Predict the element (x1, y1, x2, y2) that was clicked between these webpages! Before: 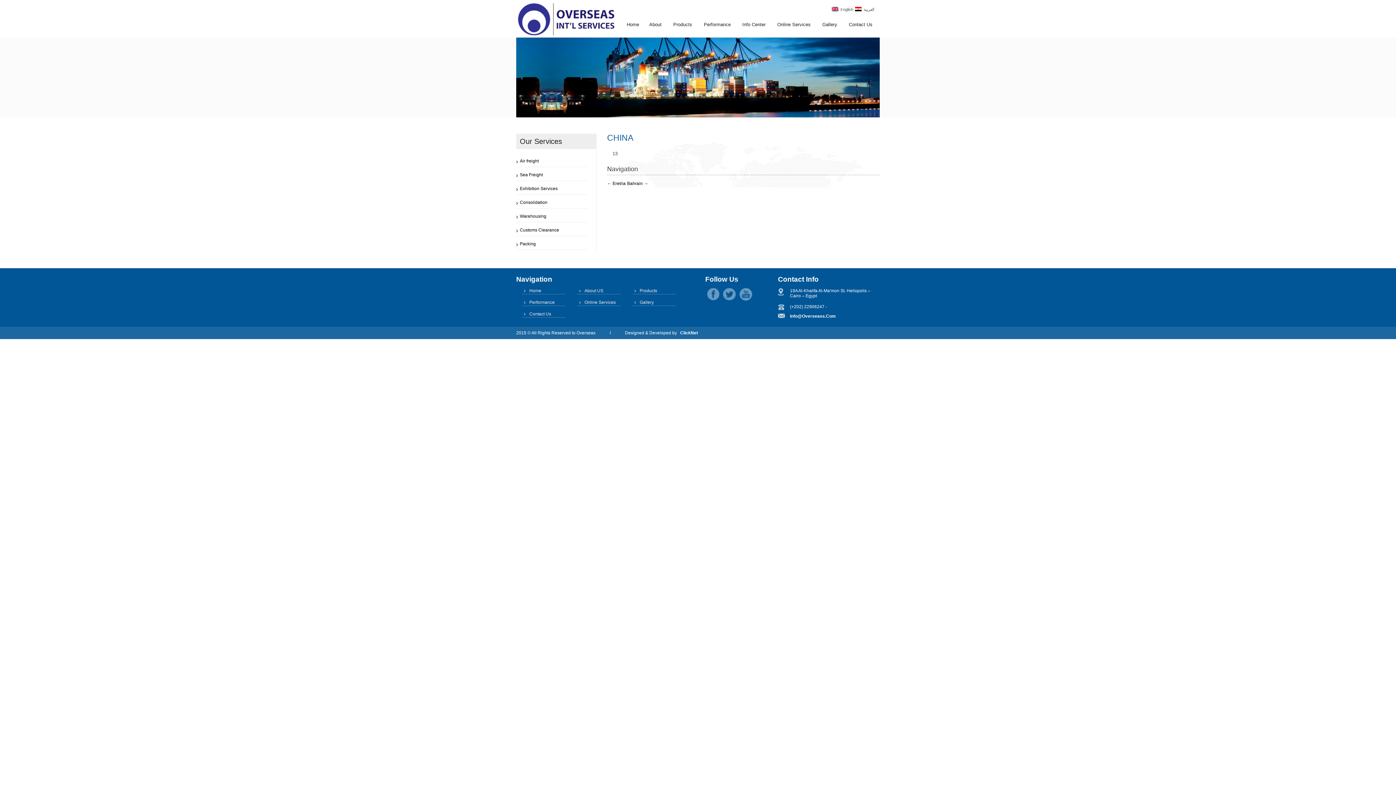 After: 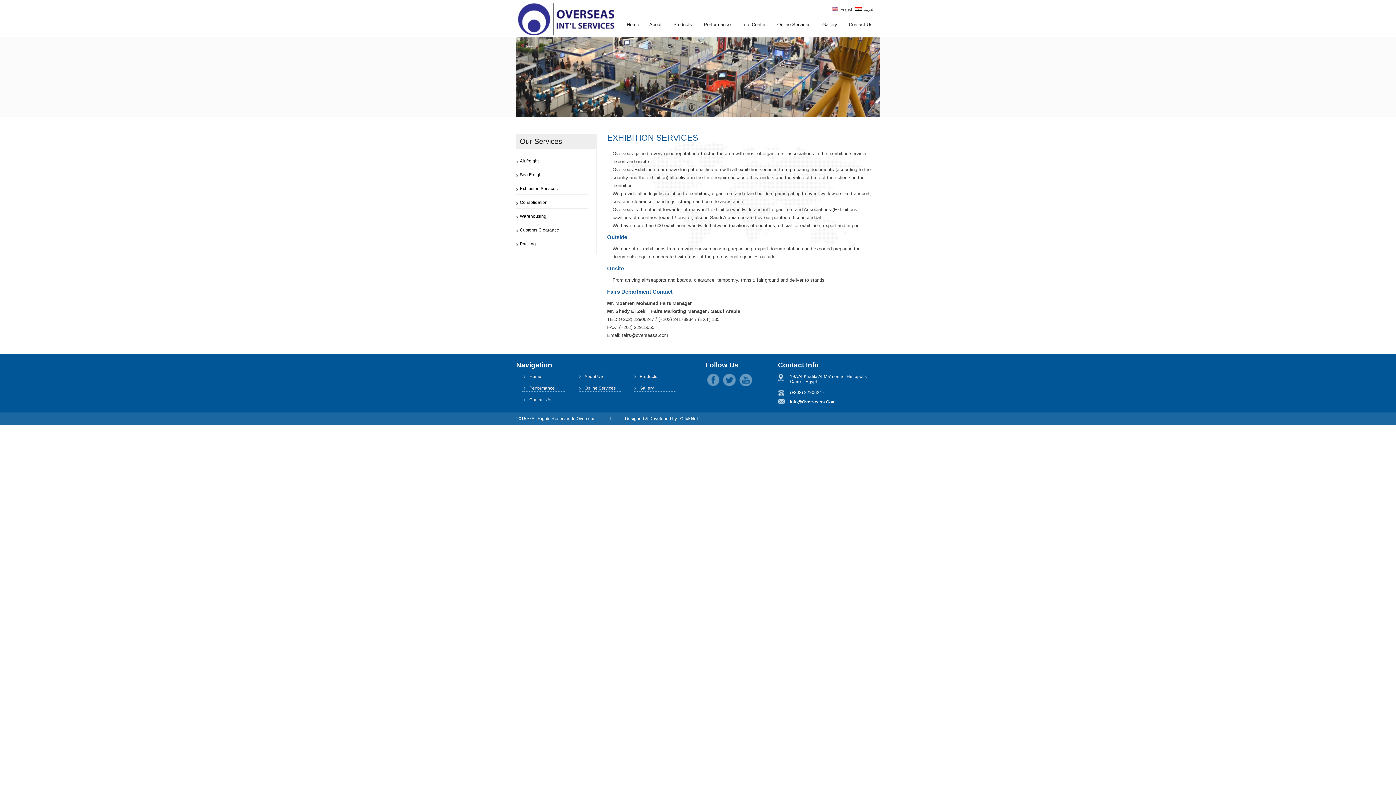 Action: label: Exhibition Services bbox: (516, 184, 588, 194)